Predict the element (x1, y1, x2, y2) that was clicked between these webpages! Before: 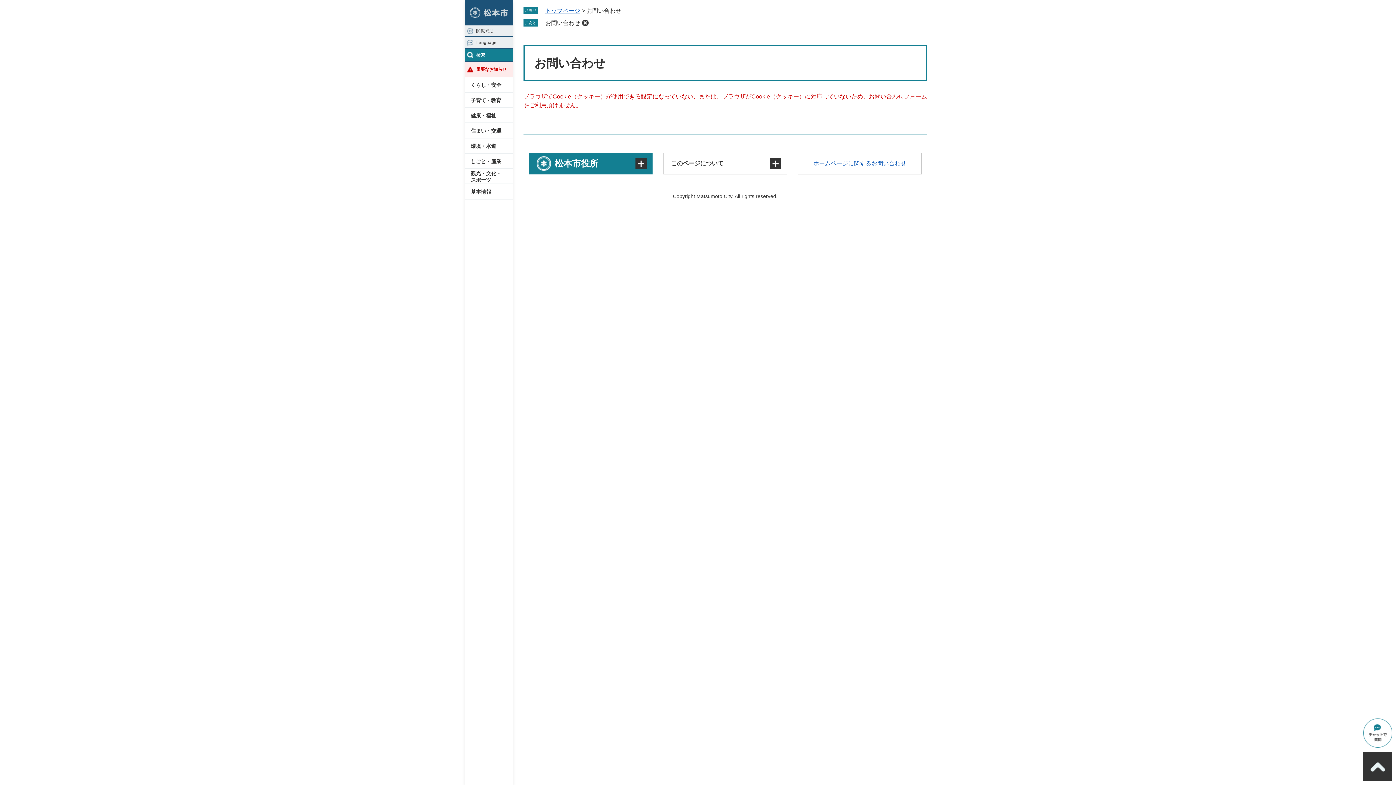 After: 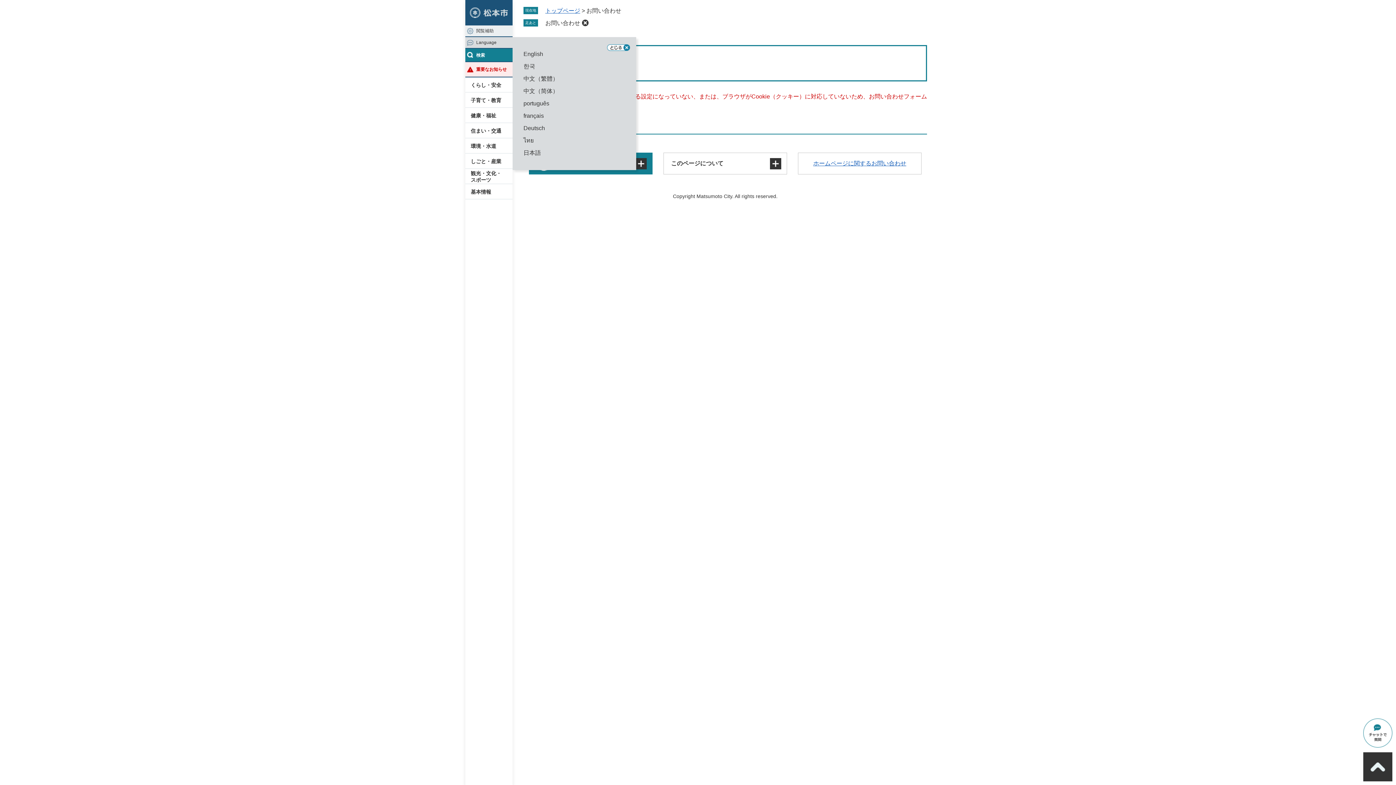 Action: label: Language bbox: (465, 37, 512, 48)